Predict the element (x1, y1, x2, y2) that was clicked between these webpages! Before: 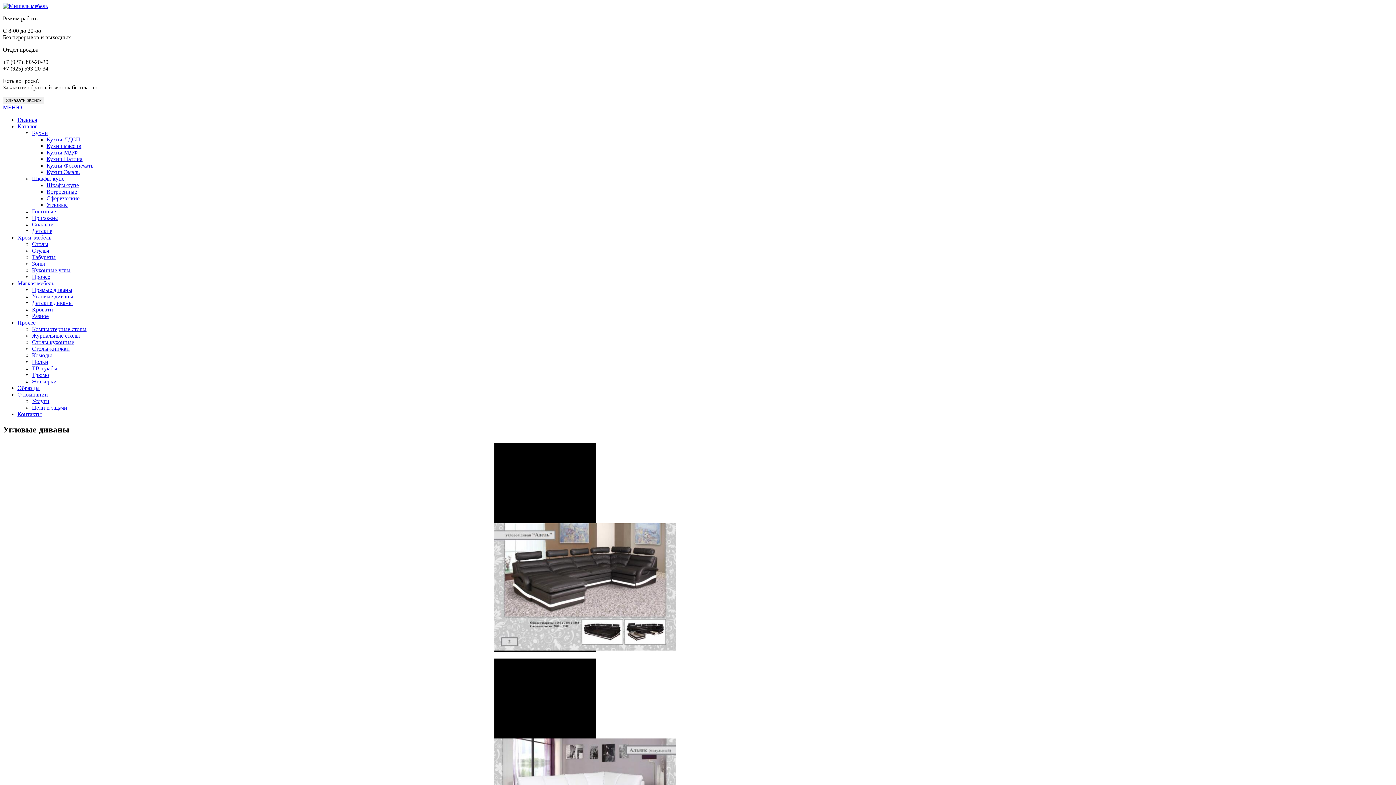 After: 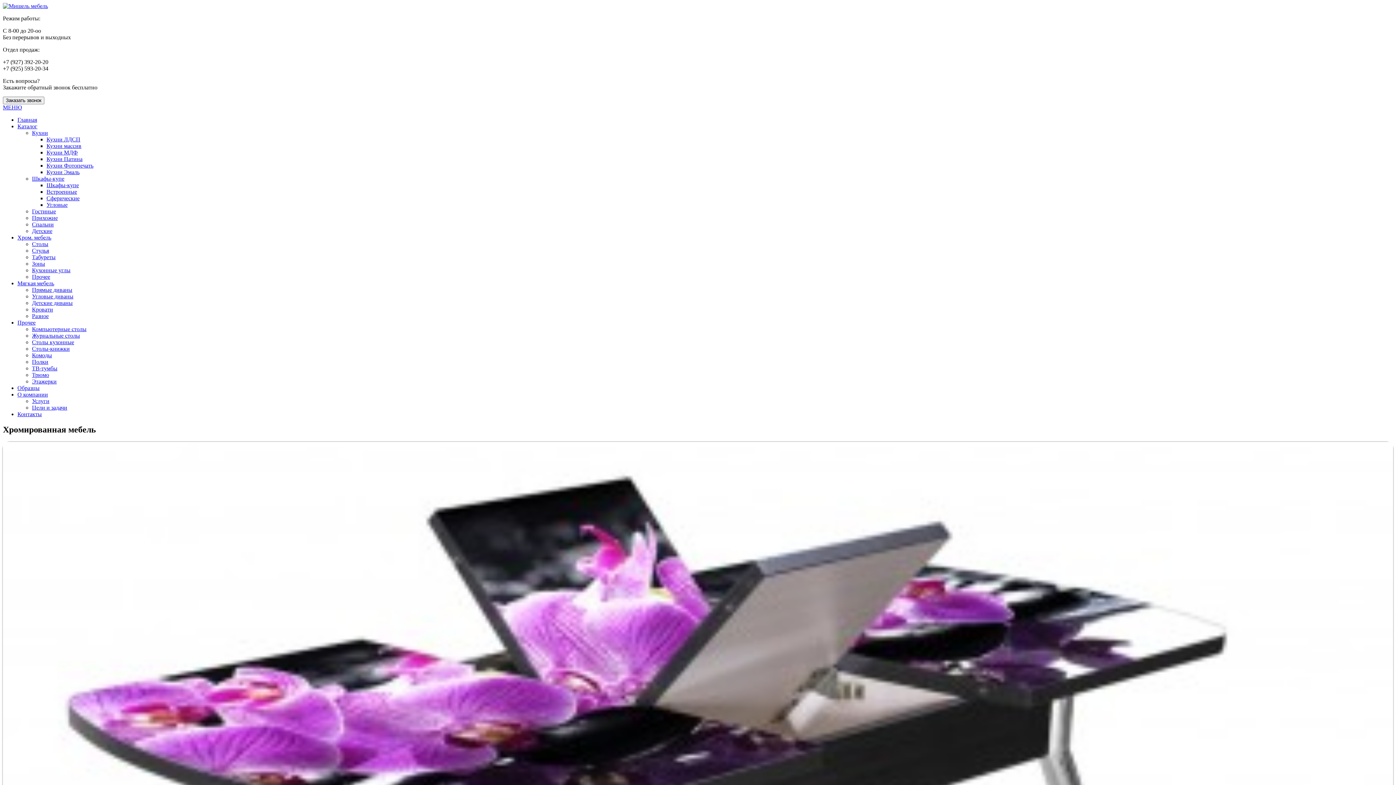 Action: label: Хром. мебель bbox: (17, 234, 51, 240)